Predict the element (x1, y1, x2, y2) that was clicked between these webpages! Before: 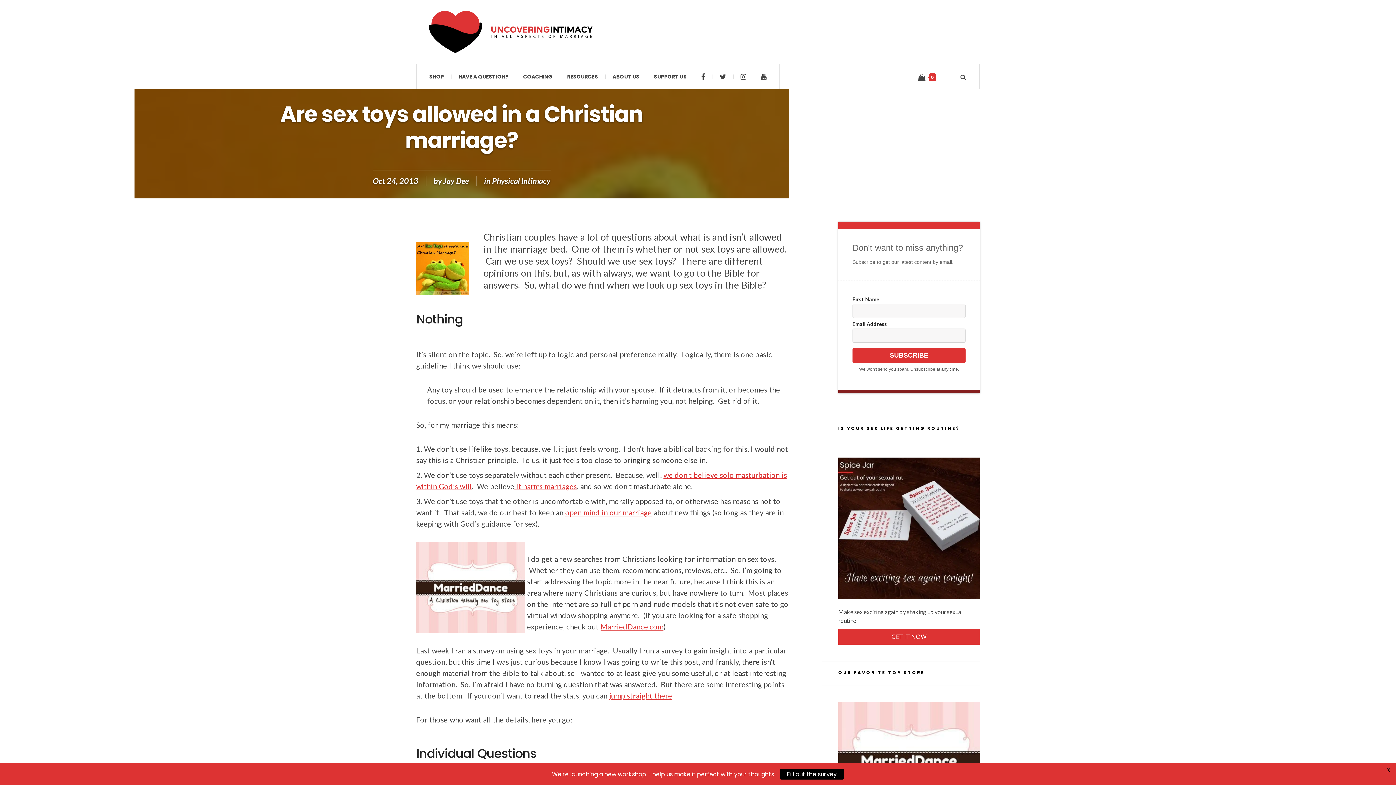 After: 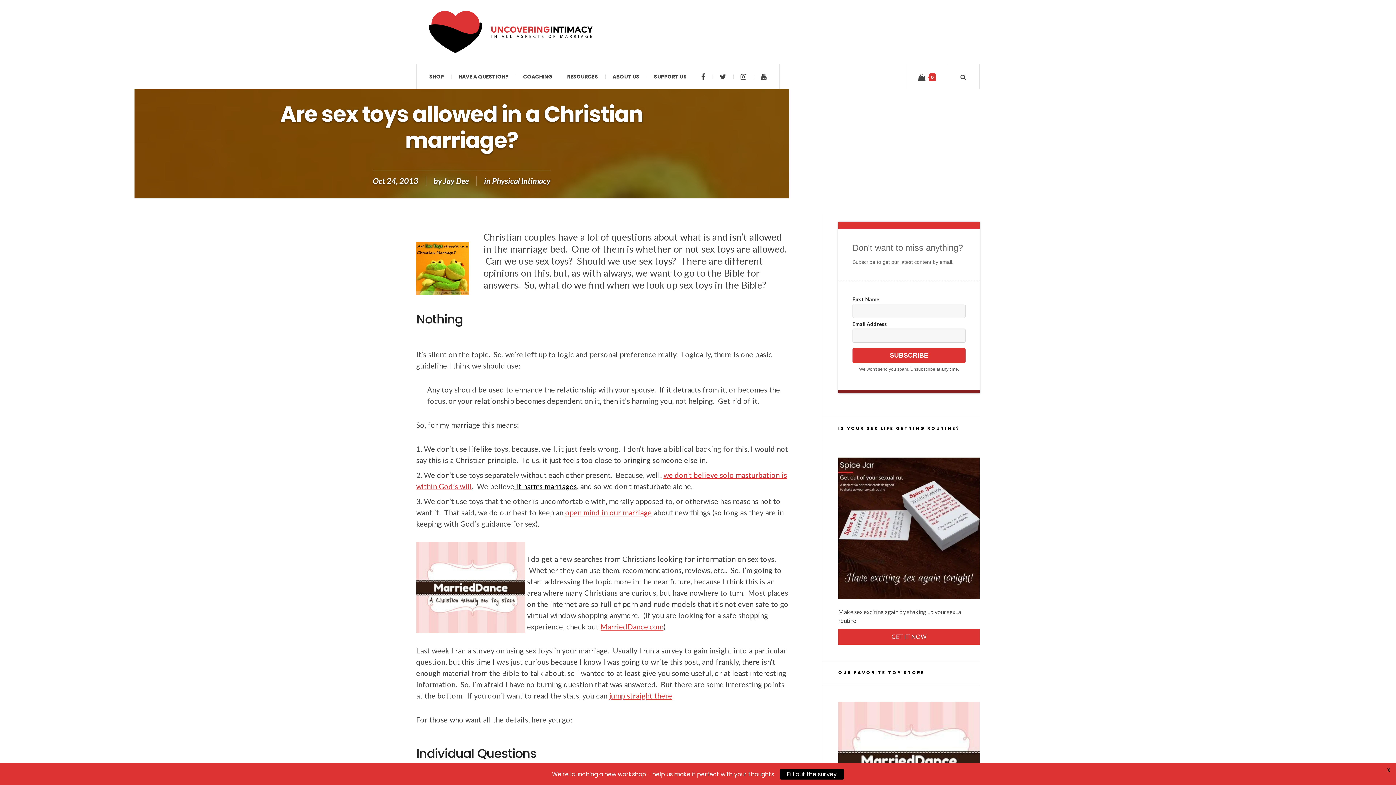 Action: label:  it harms marriages bbox: (514, 482, 577, 490)